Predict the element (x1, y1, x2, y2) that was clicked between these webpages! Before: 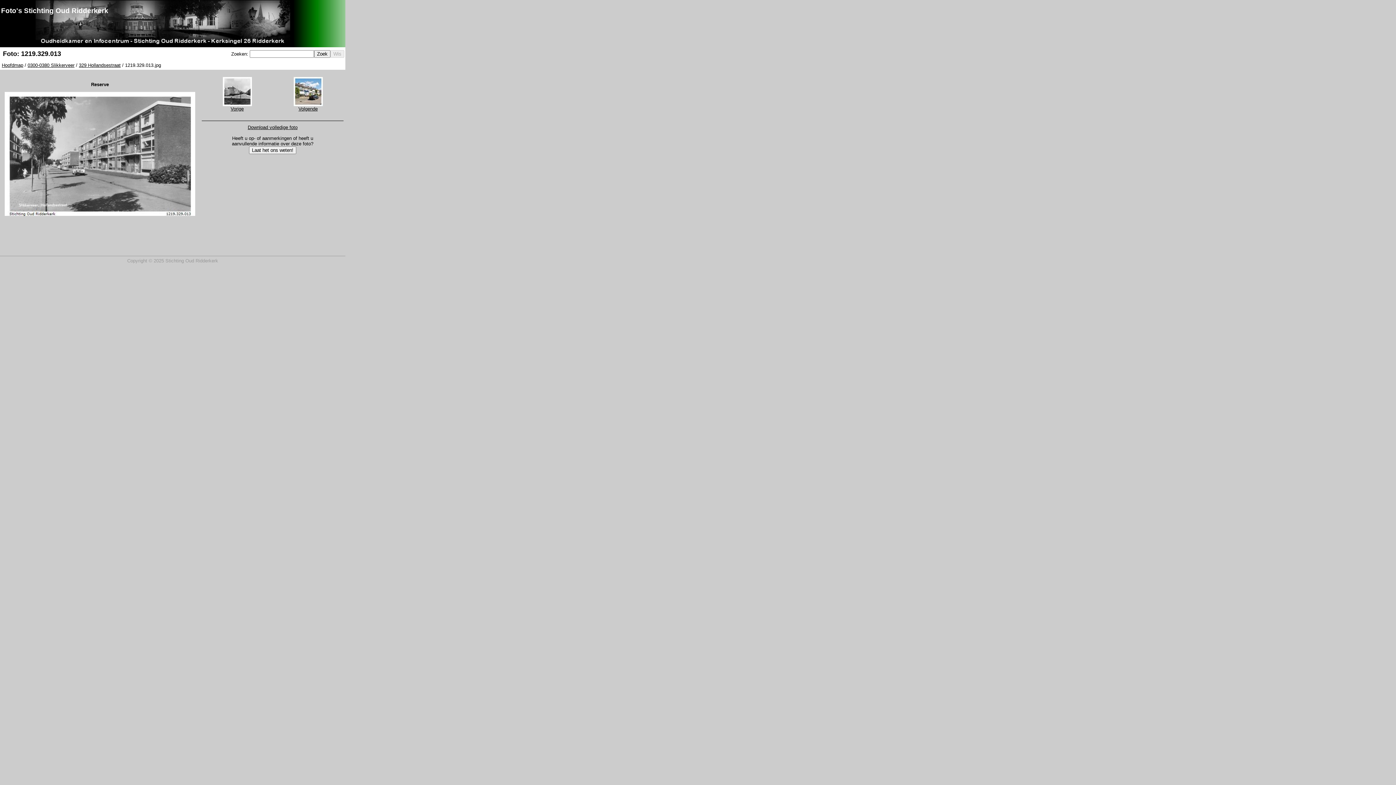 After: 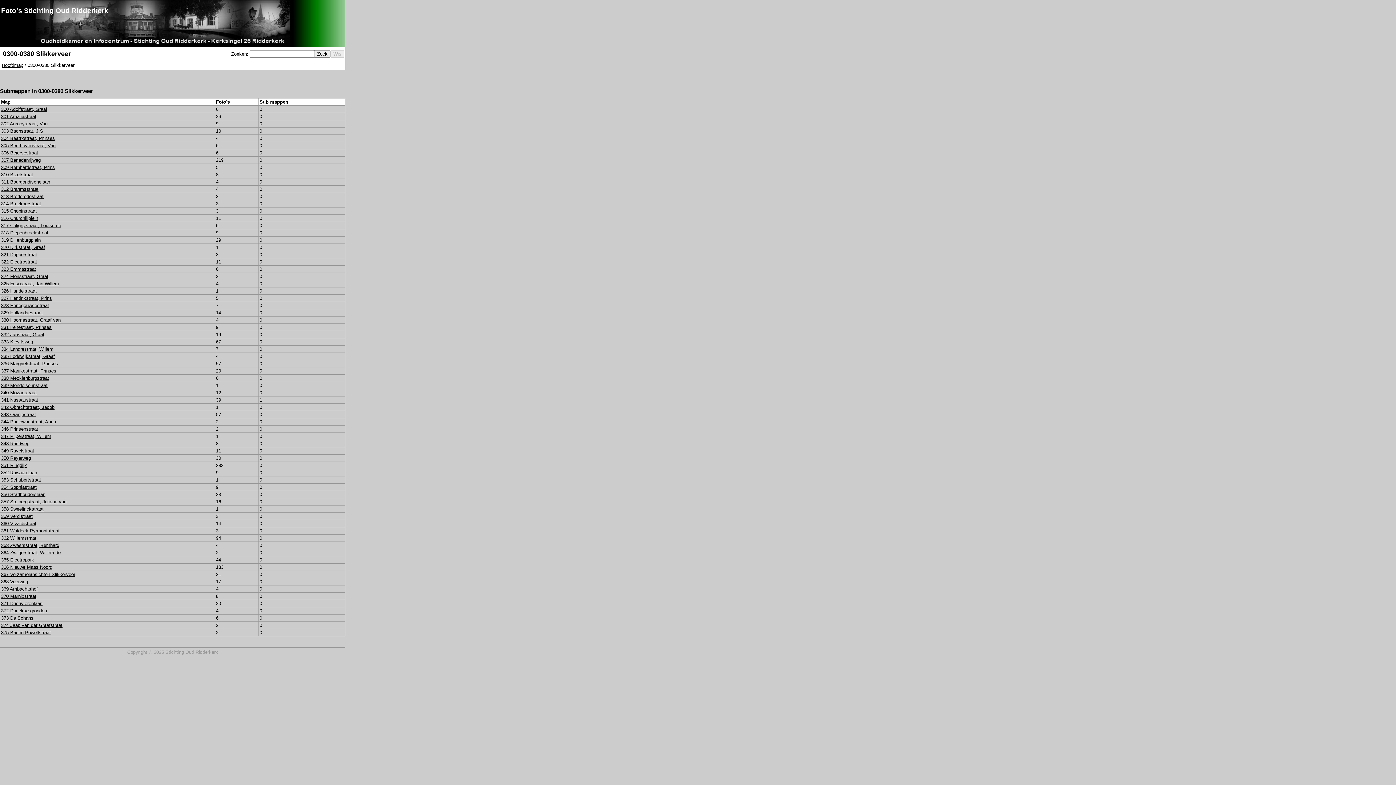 Action: label: 0300-0380 Slikkerveer bbox: (27, 62, 74, 68)